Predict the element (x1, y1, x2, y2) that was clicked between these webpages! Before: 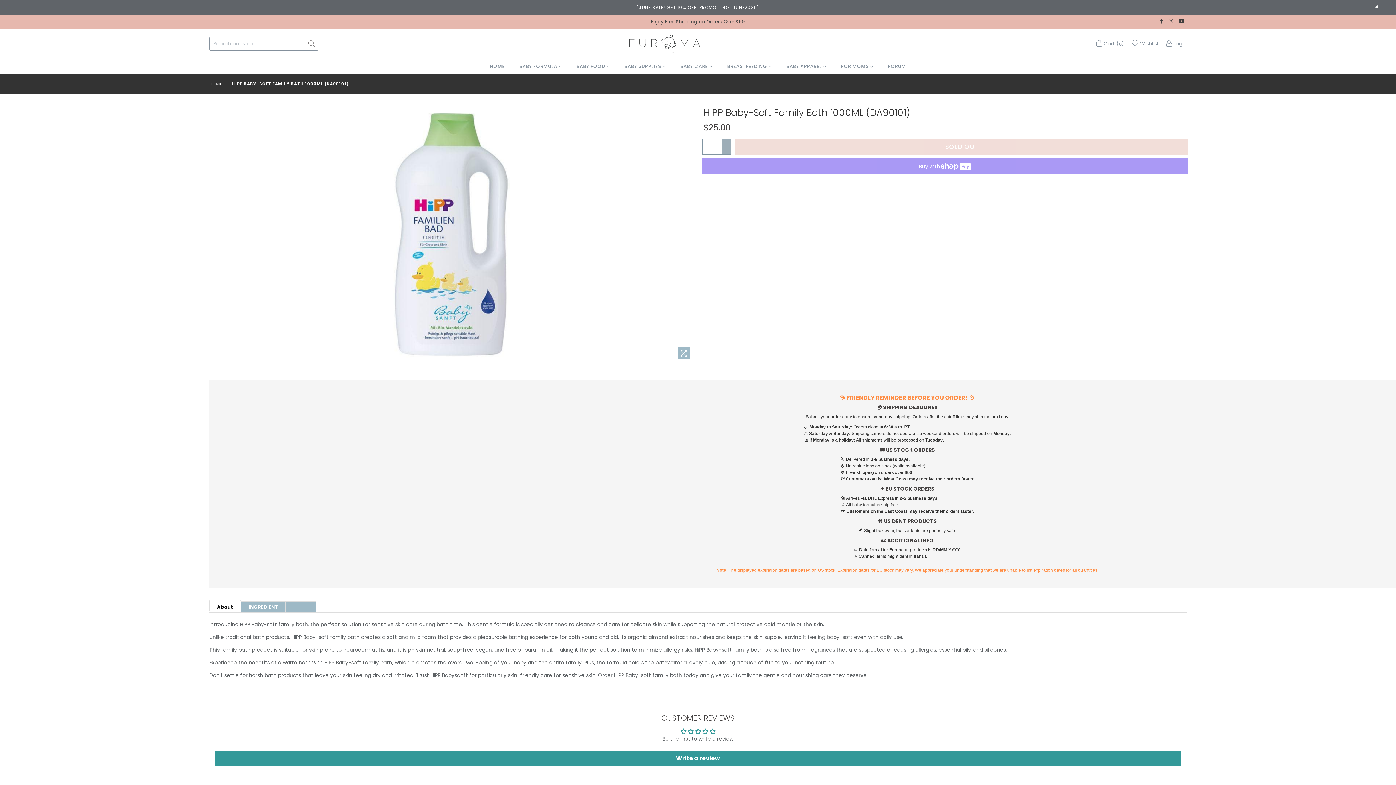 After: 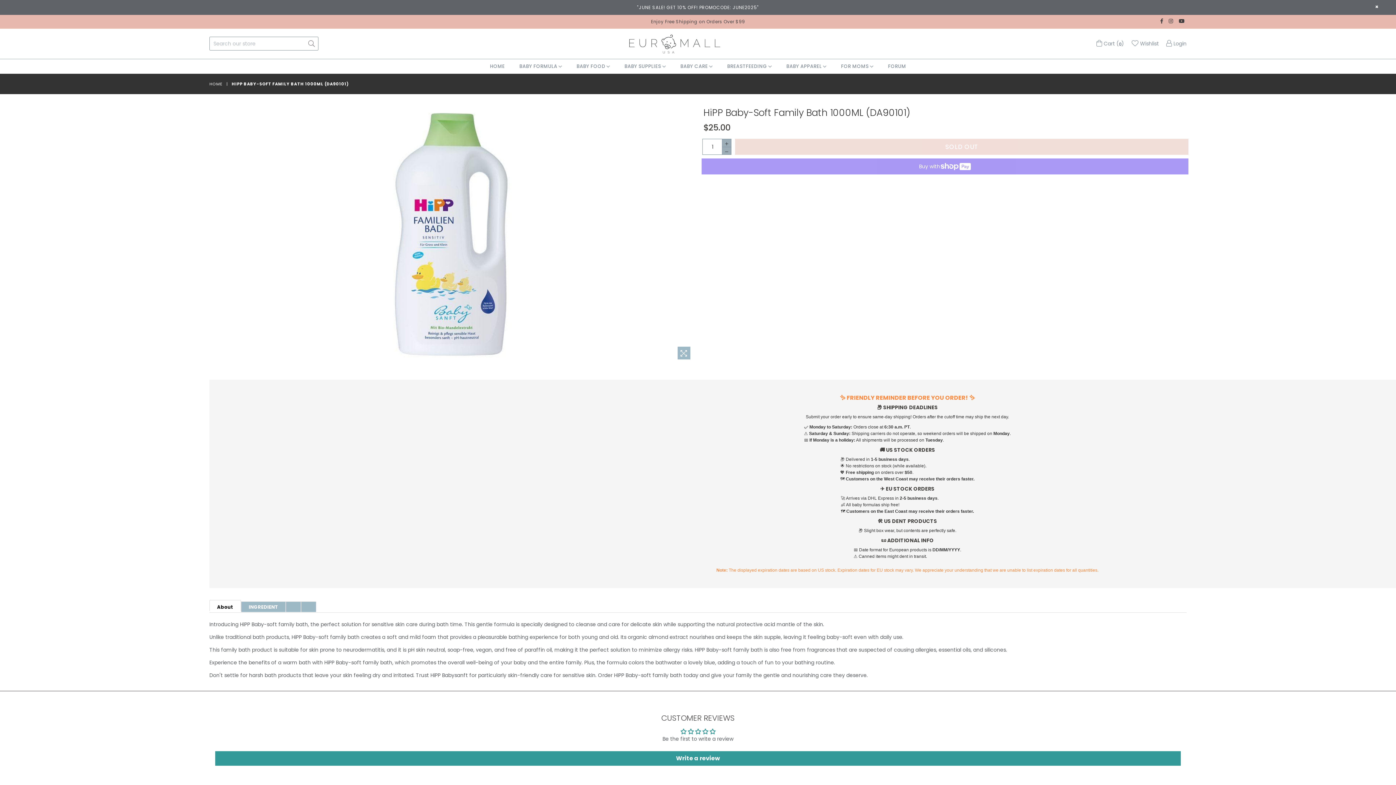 Action: label: Submit bbox: (308, 40, 314, 48)